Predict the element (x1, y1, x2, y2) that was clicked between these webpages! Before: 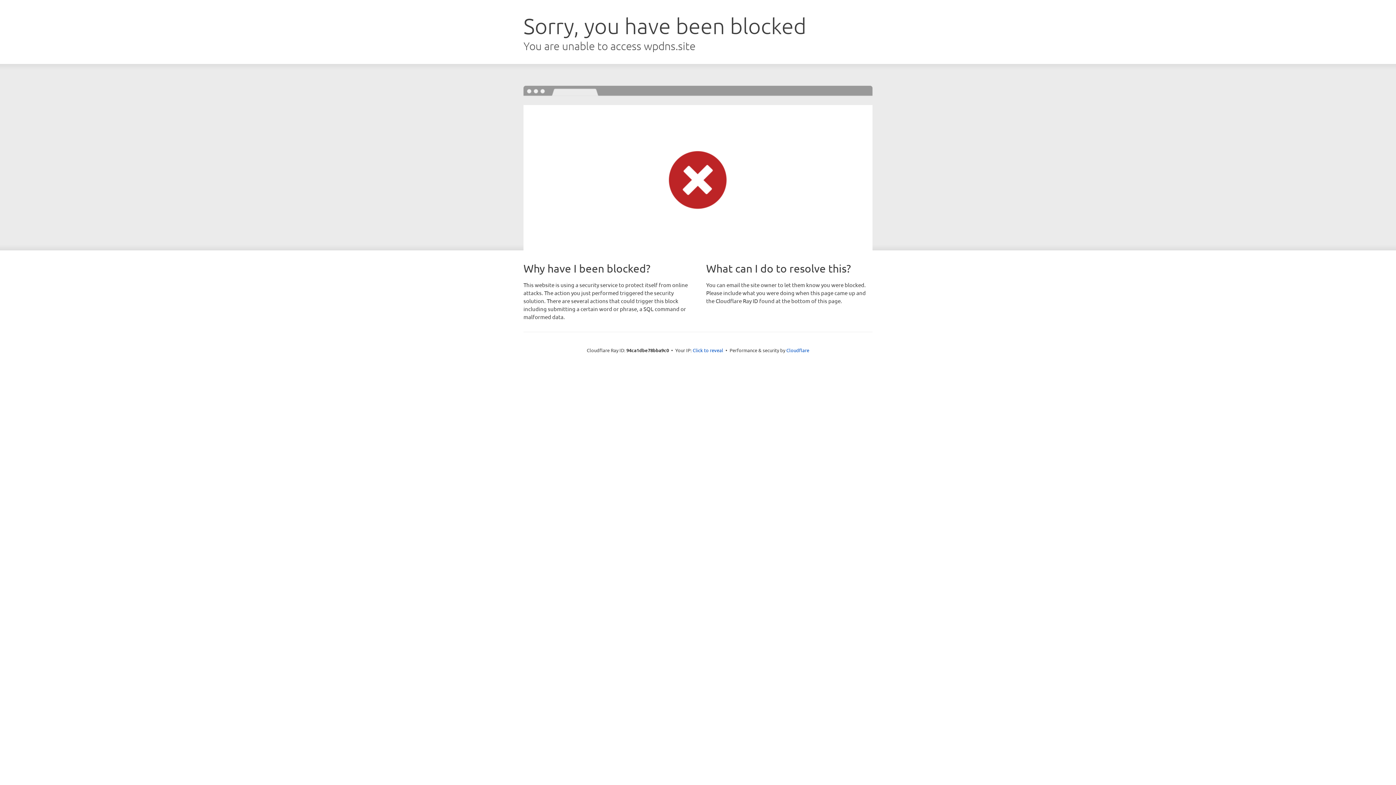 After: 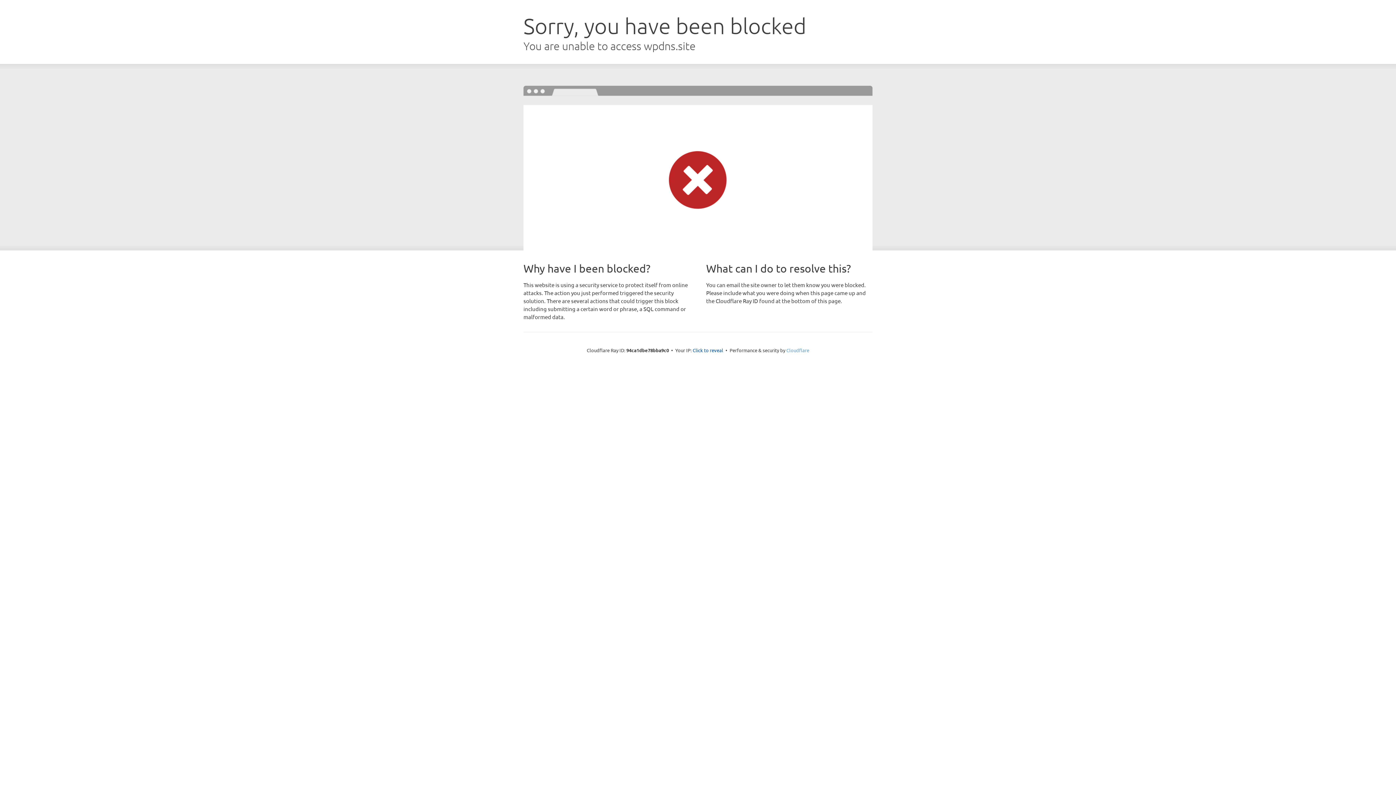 Action: bbox: (786, 347, 809, 353) label: Cloudflare